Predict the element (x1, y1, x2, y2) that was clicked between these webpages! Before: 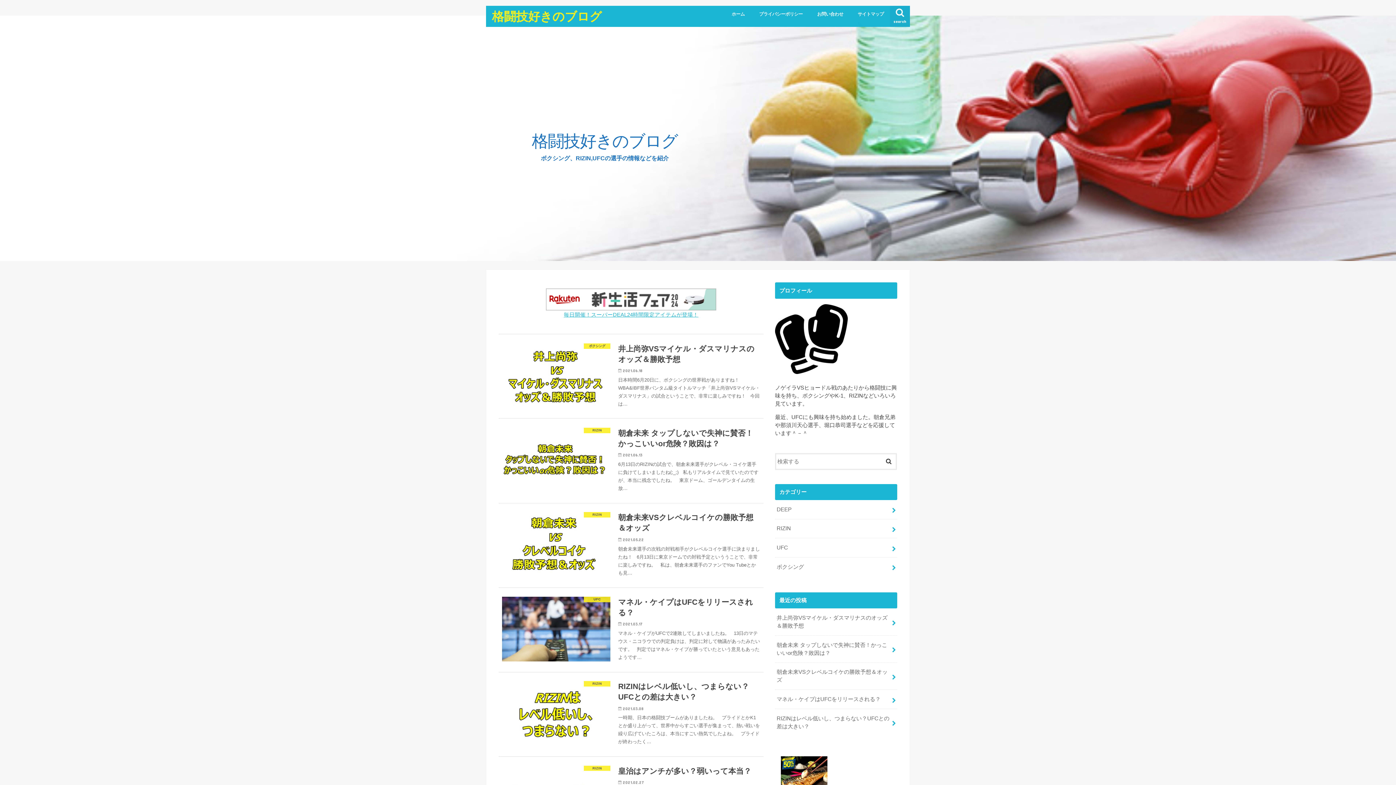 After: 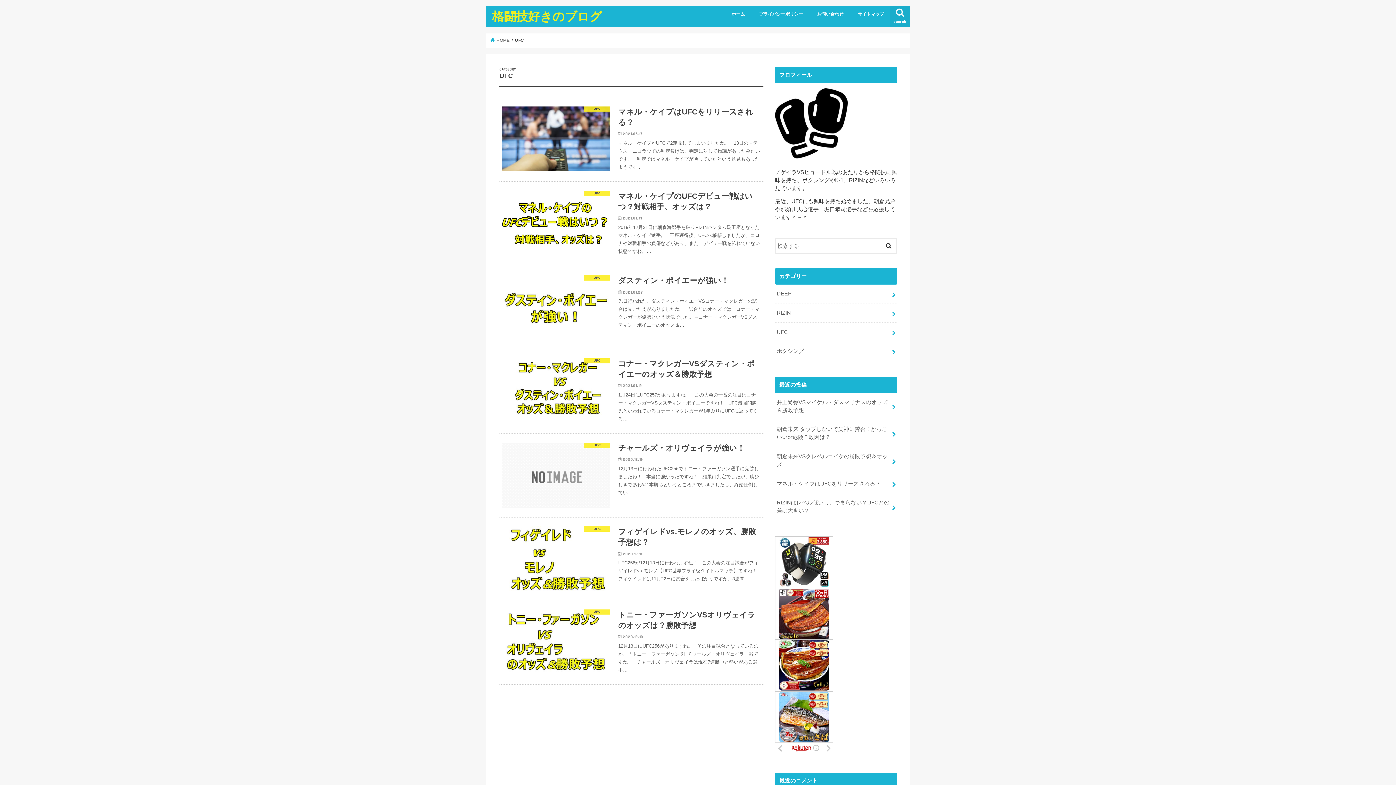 Action: label: UFC bbox: (775, 538, 897, 557)